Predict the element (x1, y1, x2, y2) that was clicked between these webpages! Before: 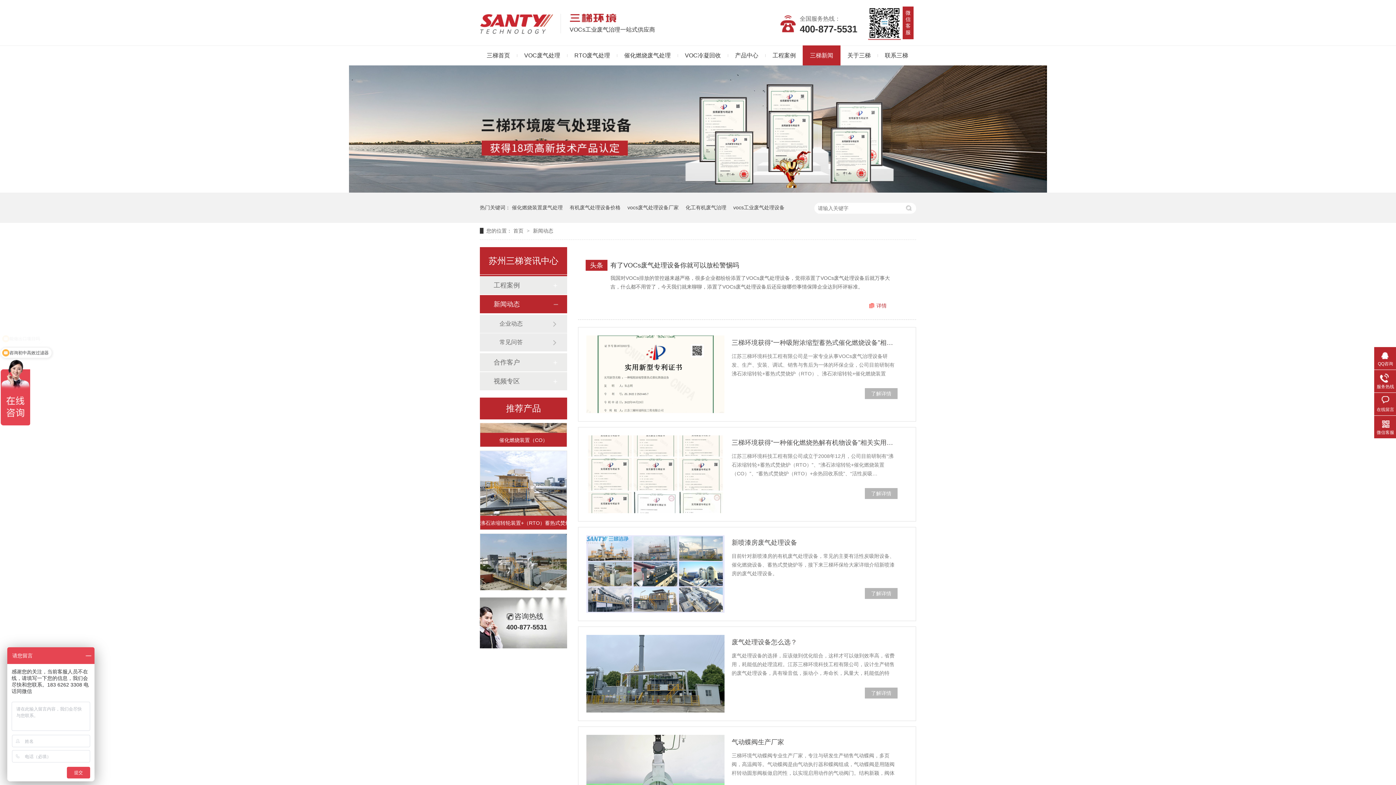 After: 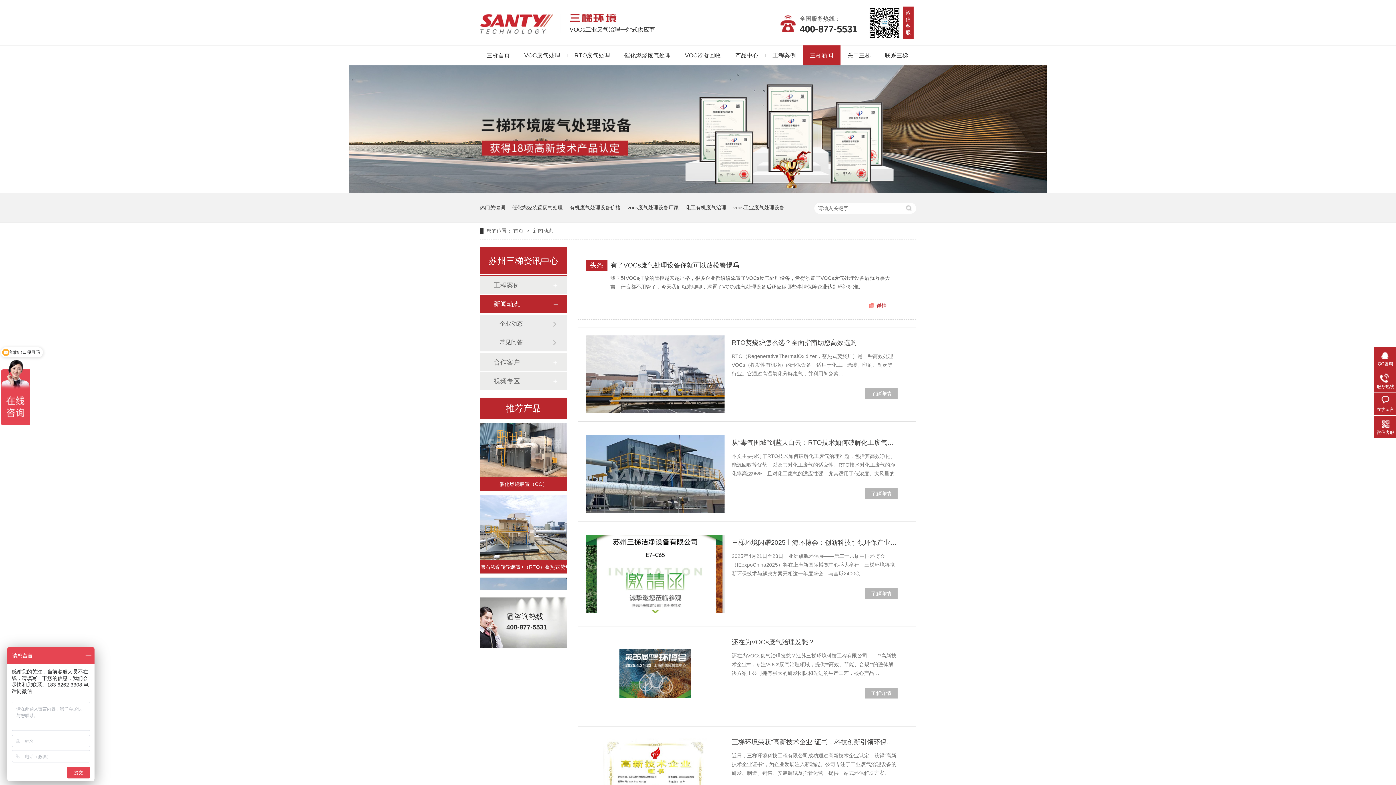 Action: bbox: (533, 228, 553, 233) label: 新闻动态